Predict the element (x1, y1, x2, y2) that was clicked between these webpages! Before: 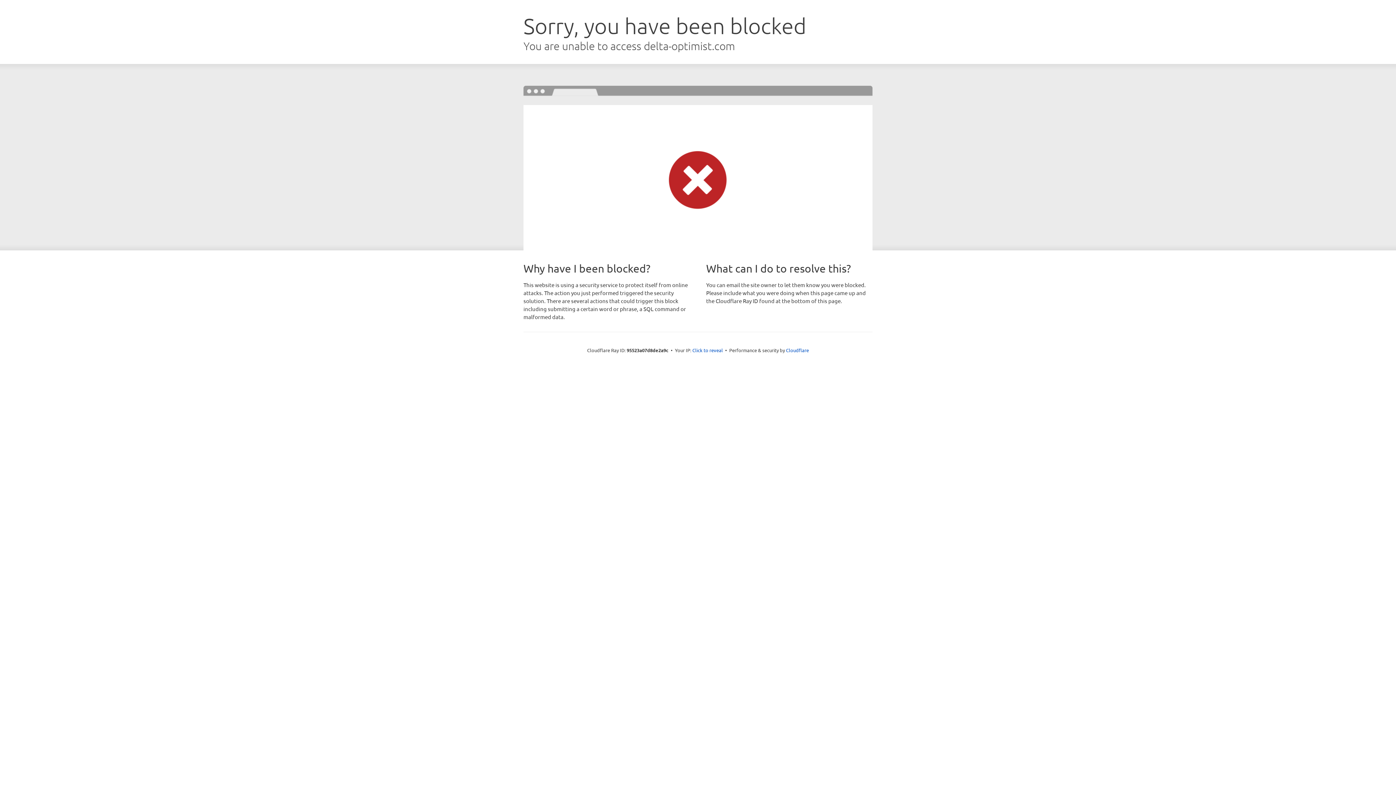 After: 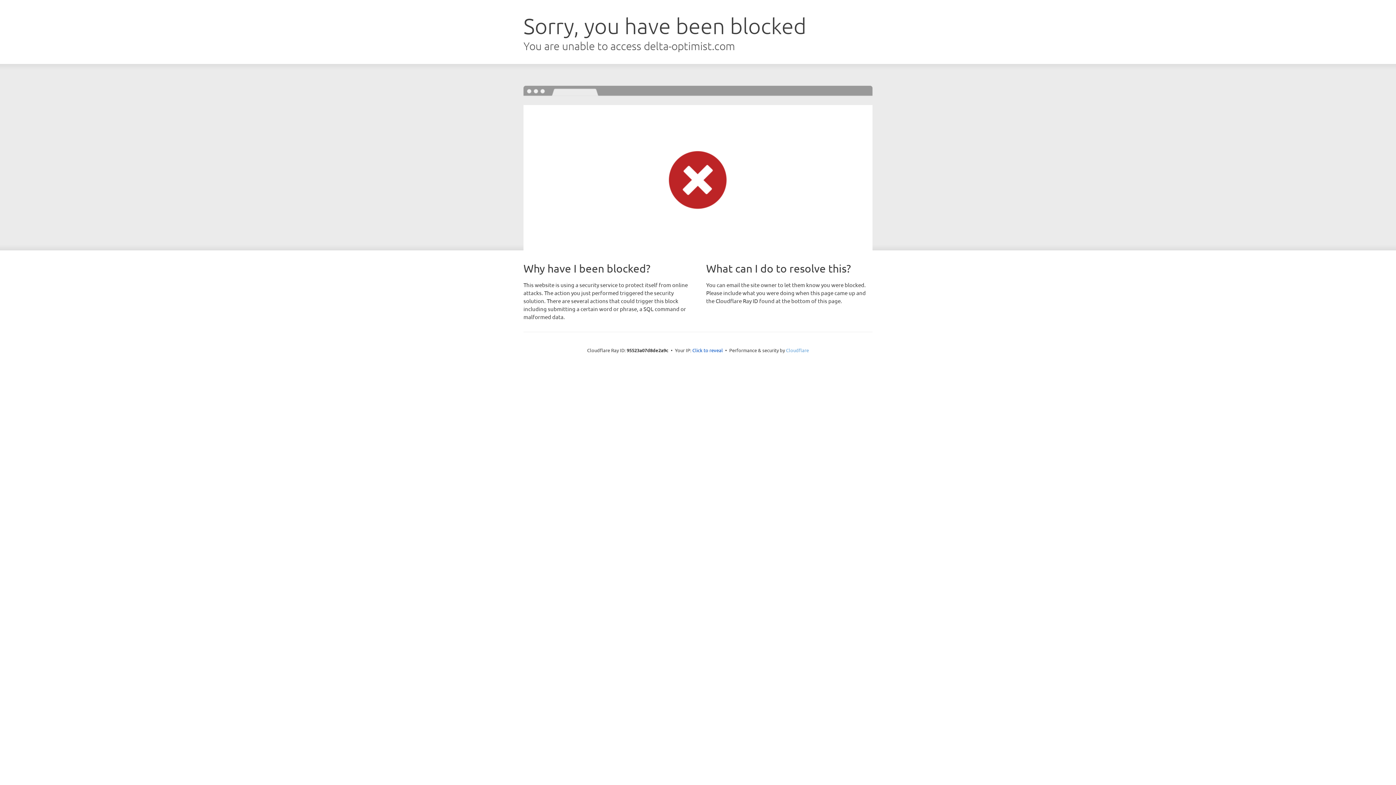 Action: bbox: (786, 347, 809, 353) label: Cloudflare